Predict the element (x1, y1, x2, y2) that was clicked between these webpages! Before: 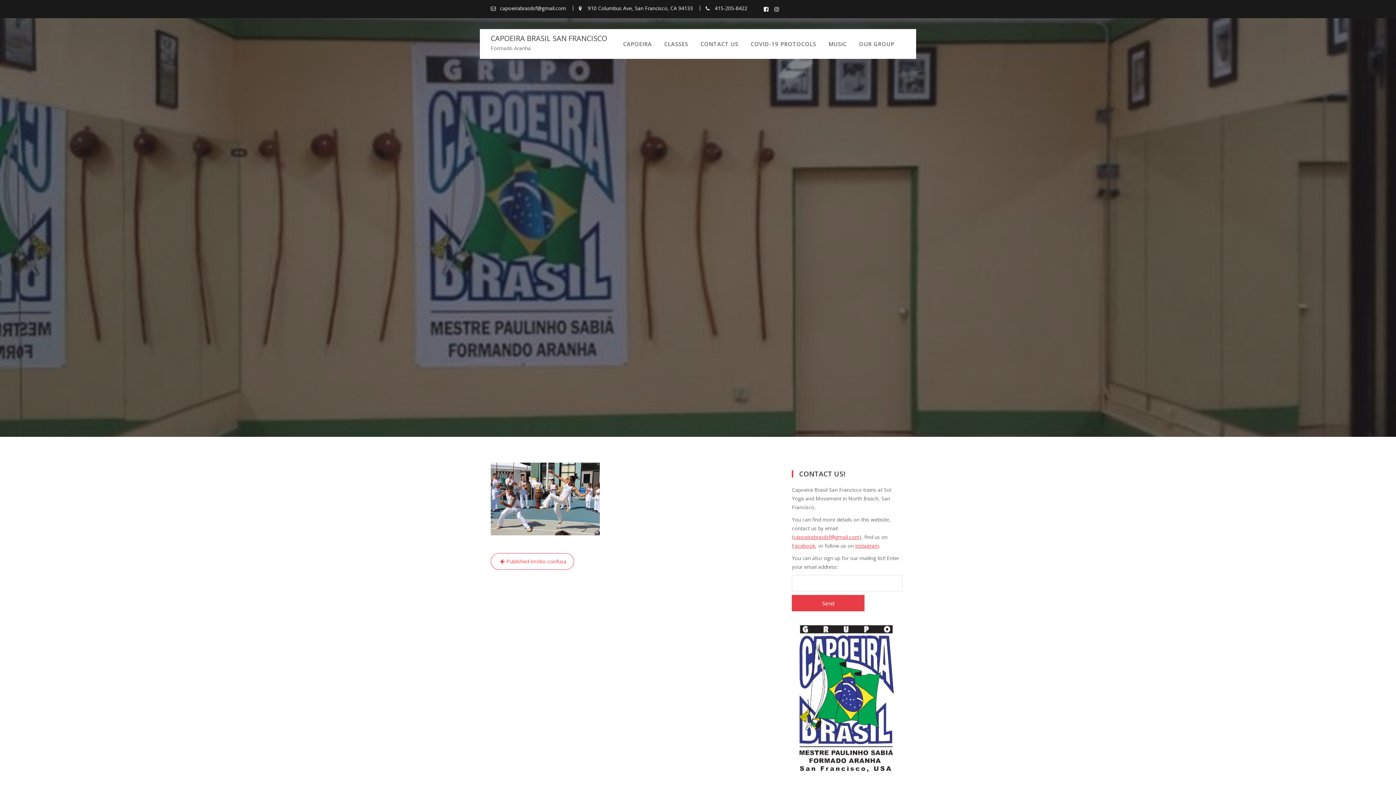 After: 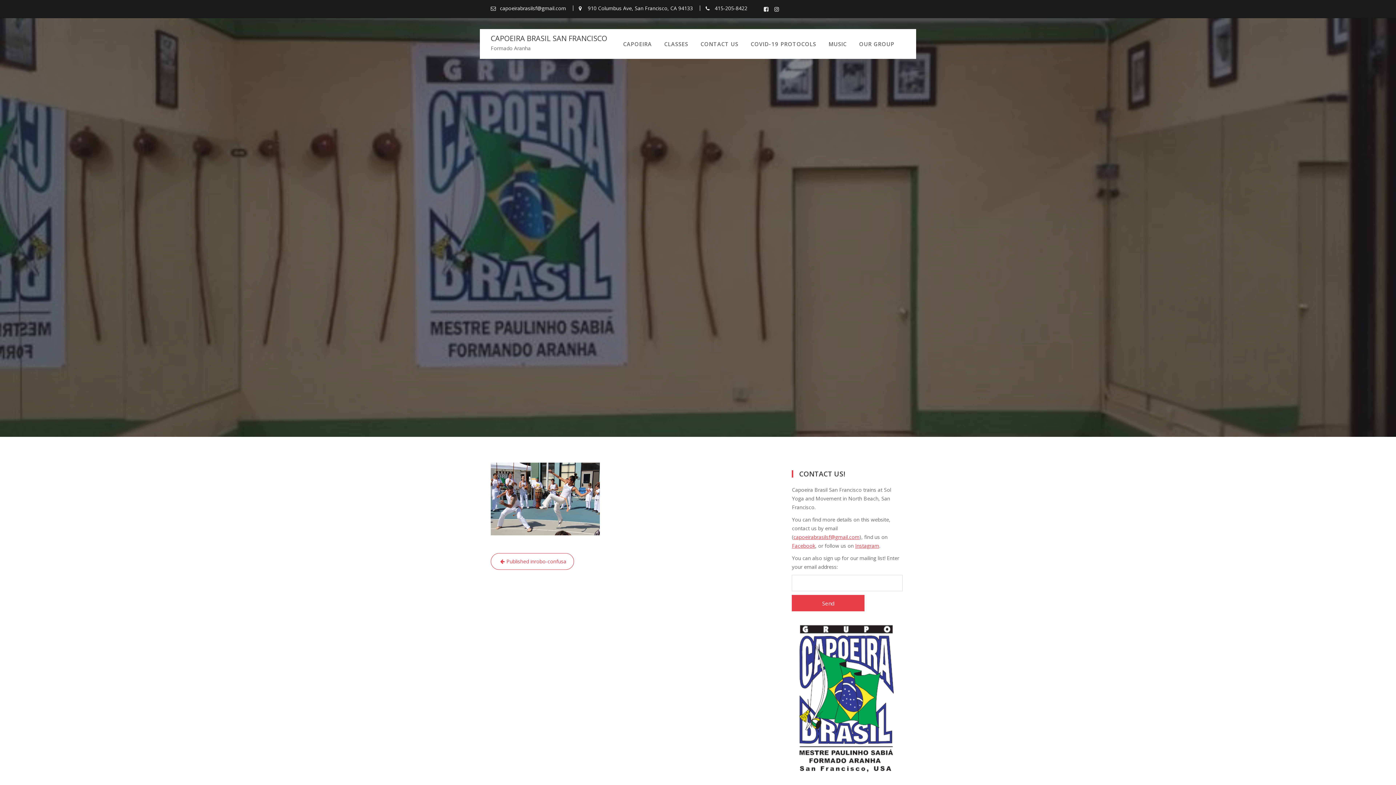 Action: bbox: (764, 3, 768, 14)